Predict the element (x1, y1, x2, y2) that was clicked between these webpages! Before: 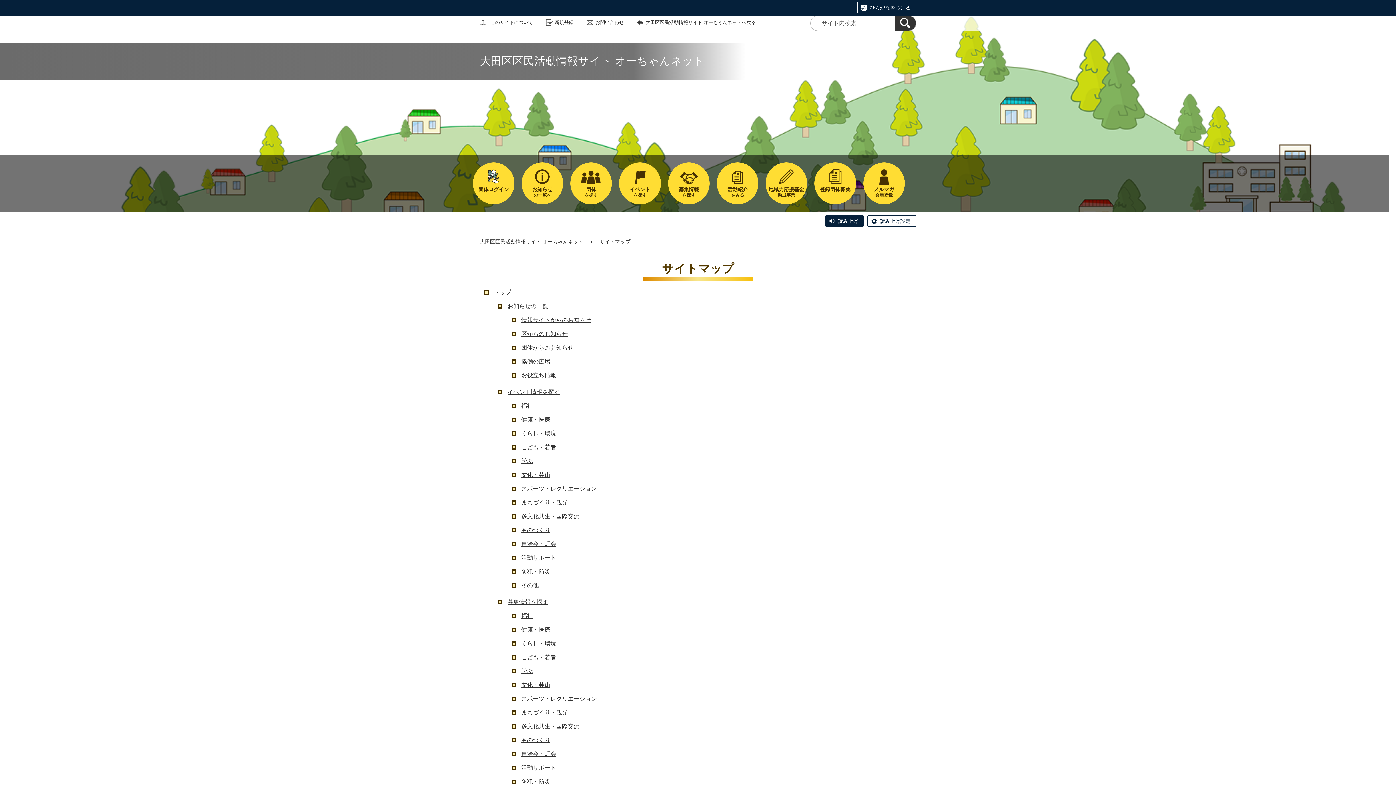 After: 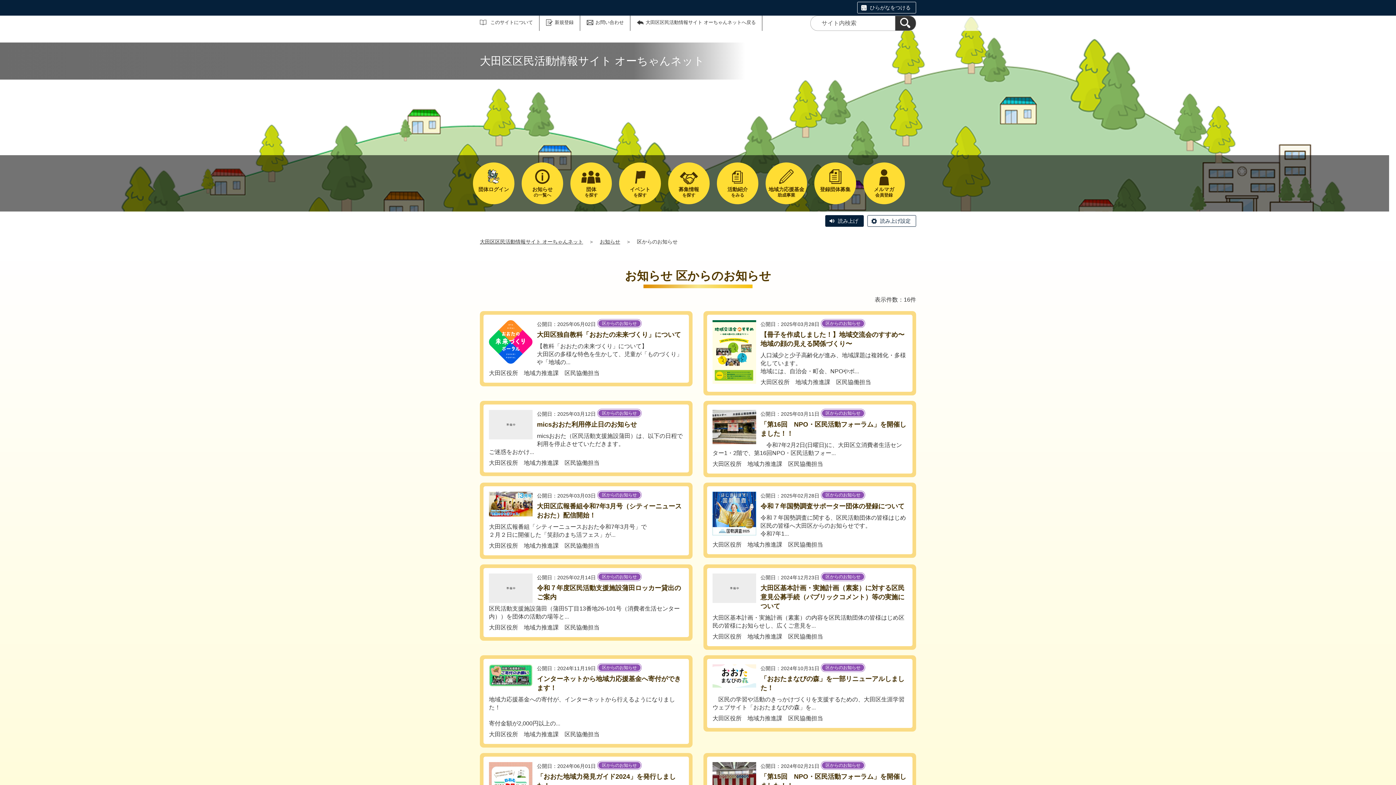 Action: label: 区からのお知らせ bbox: (521, 331, 568, 337)